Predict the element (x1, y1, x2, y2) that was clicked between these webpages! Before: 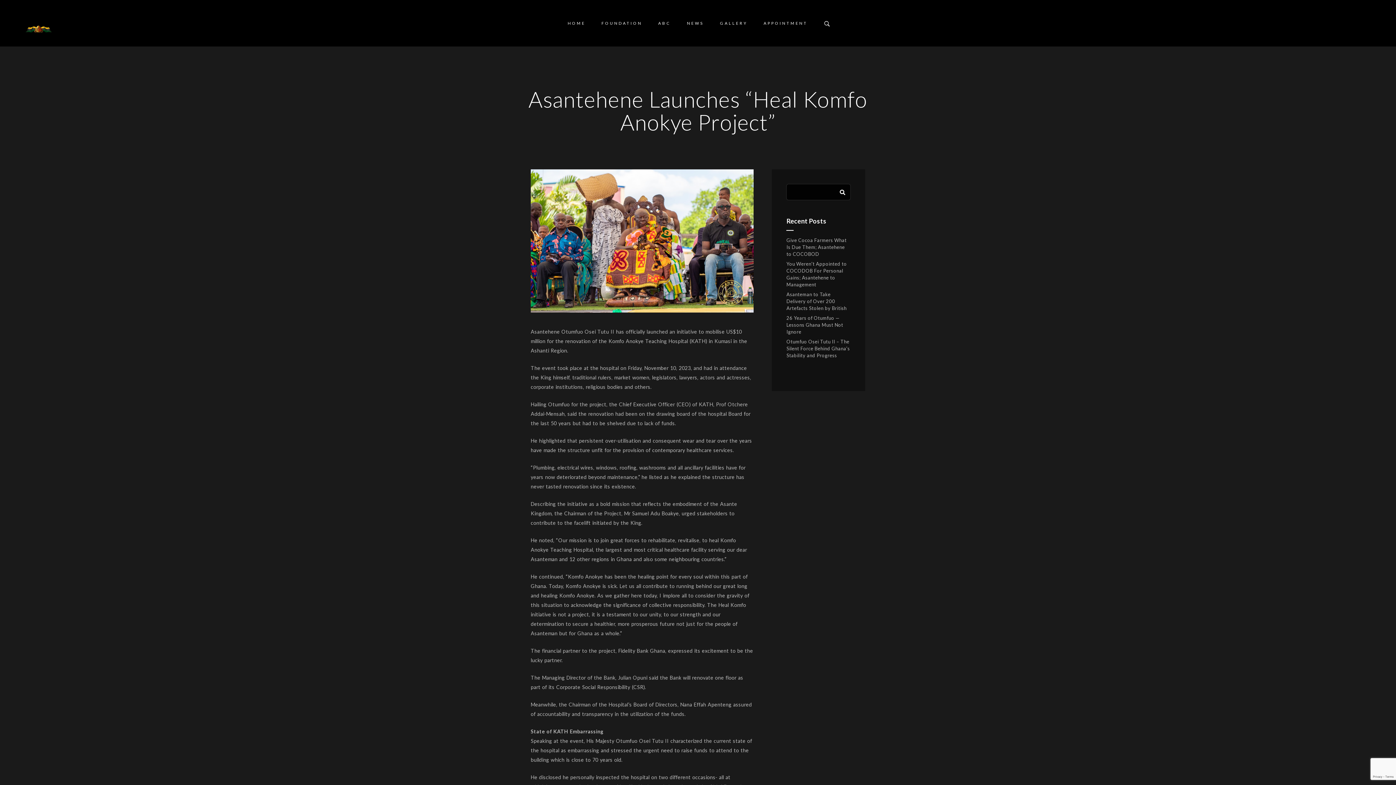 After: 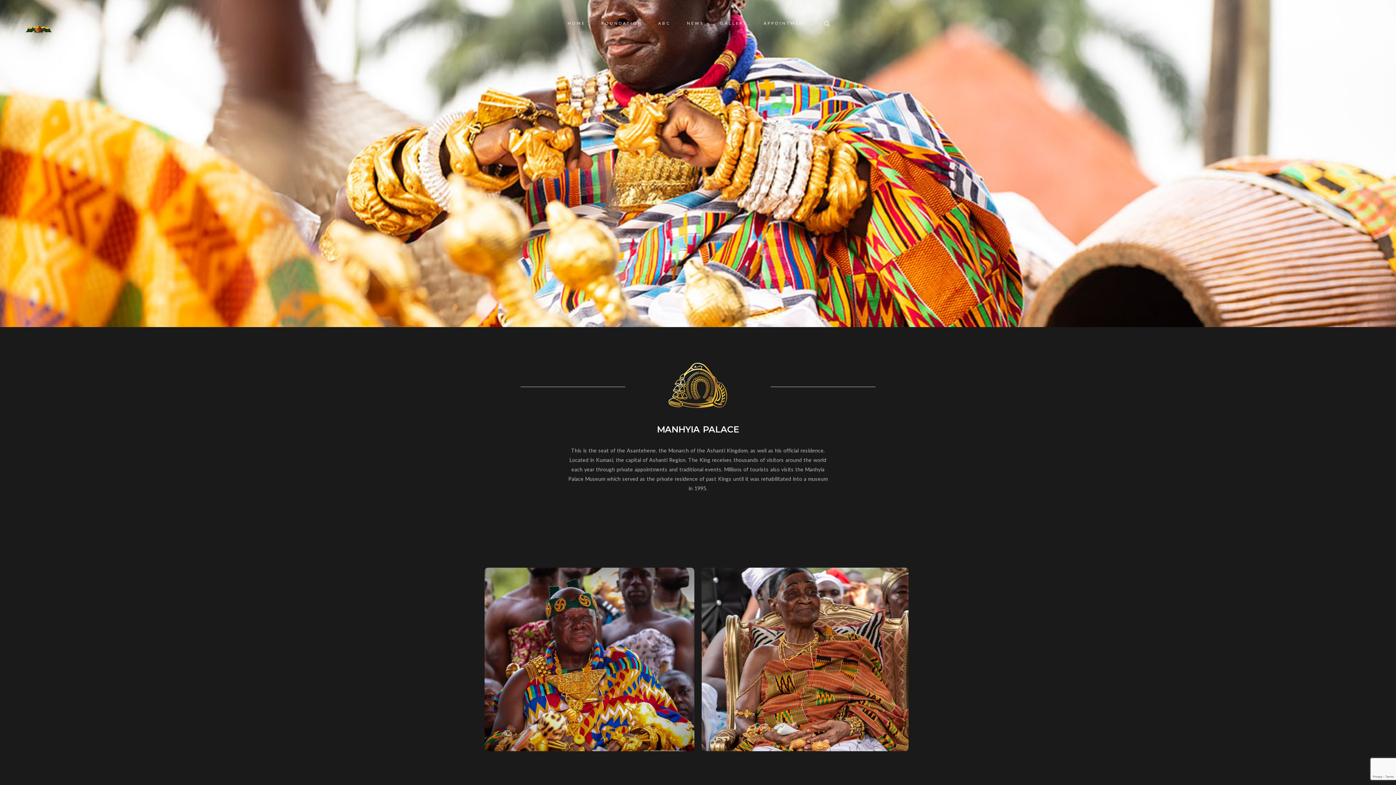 Action: bbox: (0, 0, 51, 33)